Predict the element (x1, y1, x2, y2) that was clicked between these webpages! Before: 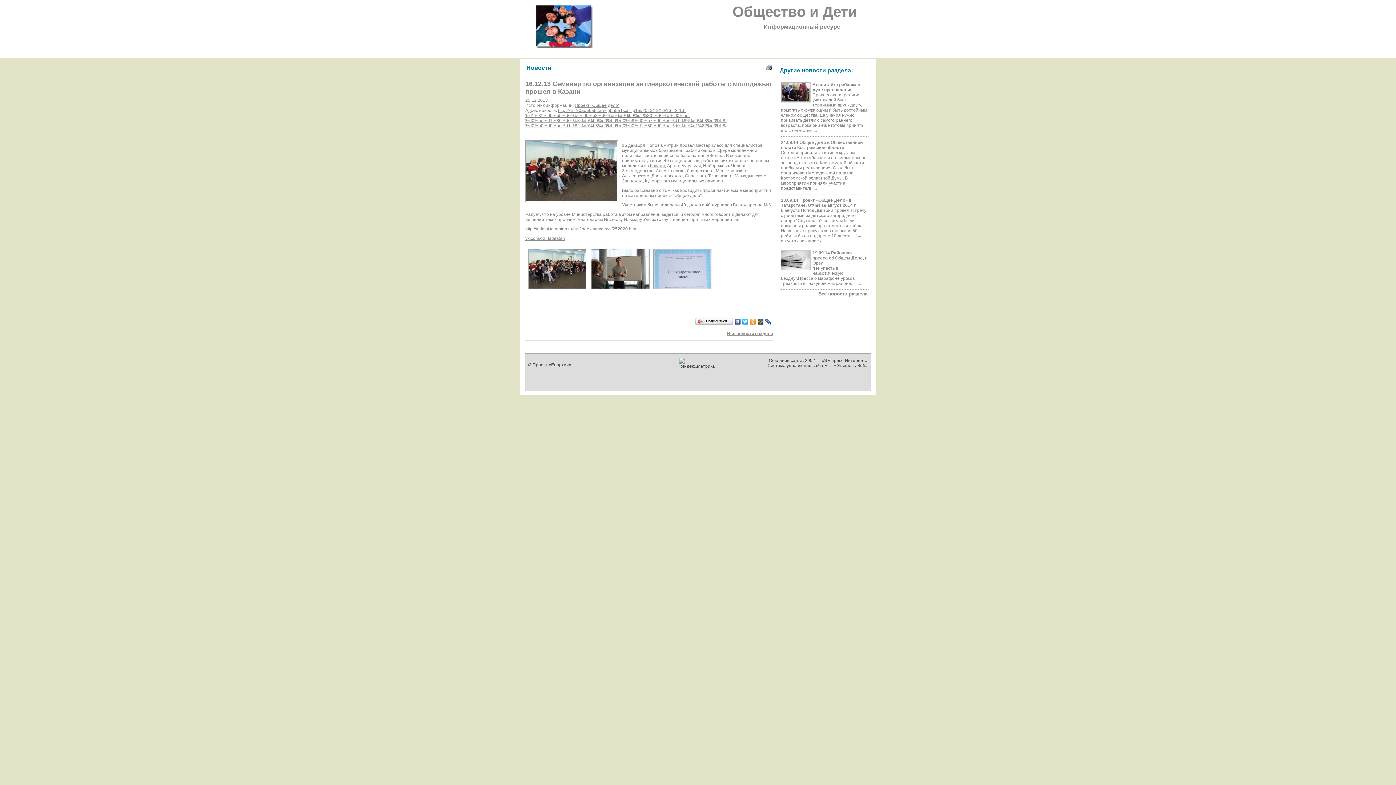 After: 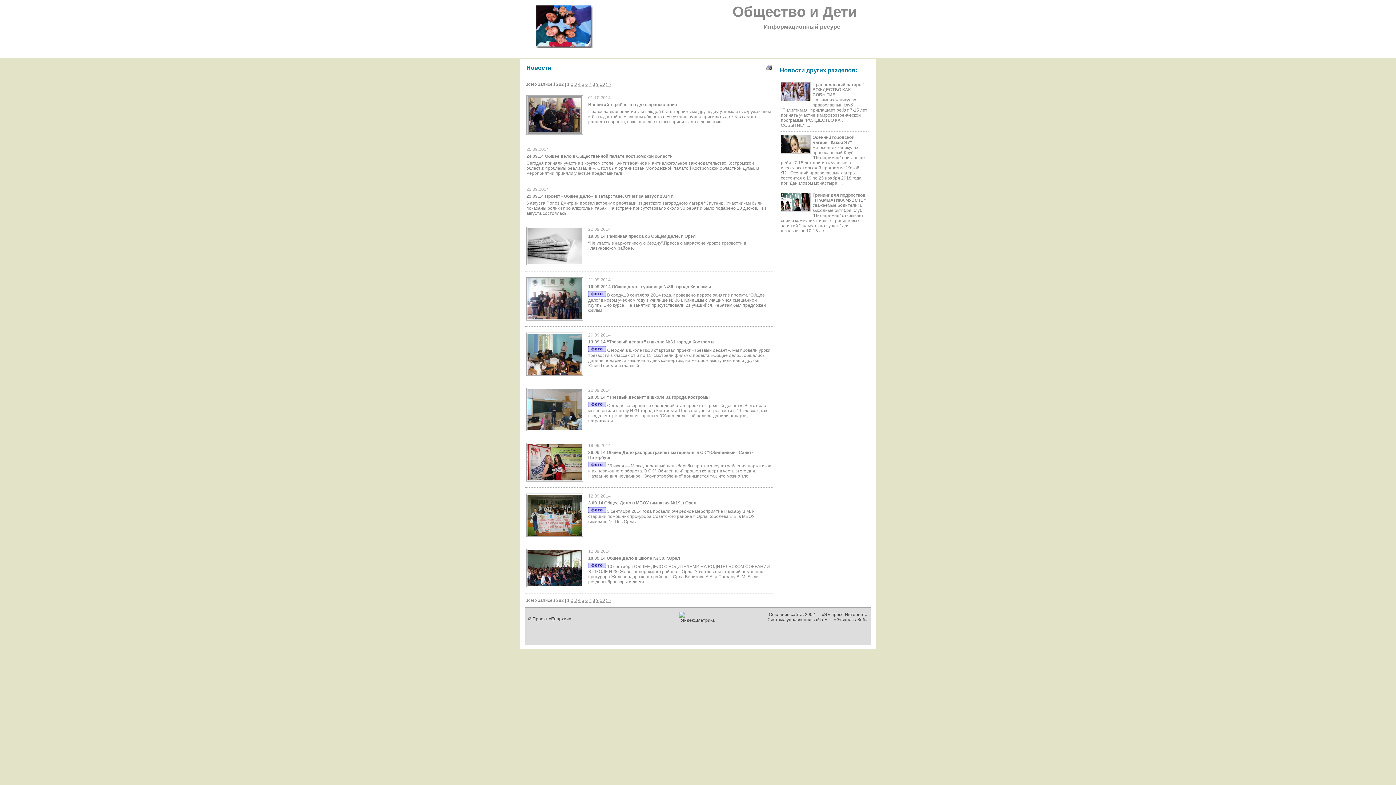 Action: bbox: (727, 331, 773, 336) label: Все новости раздела